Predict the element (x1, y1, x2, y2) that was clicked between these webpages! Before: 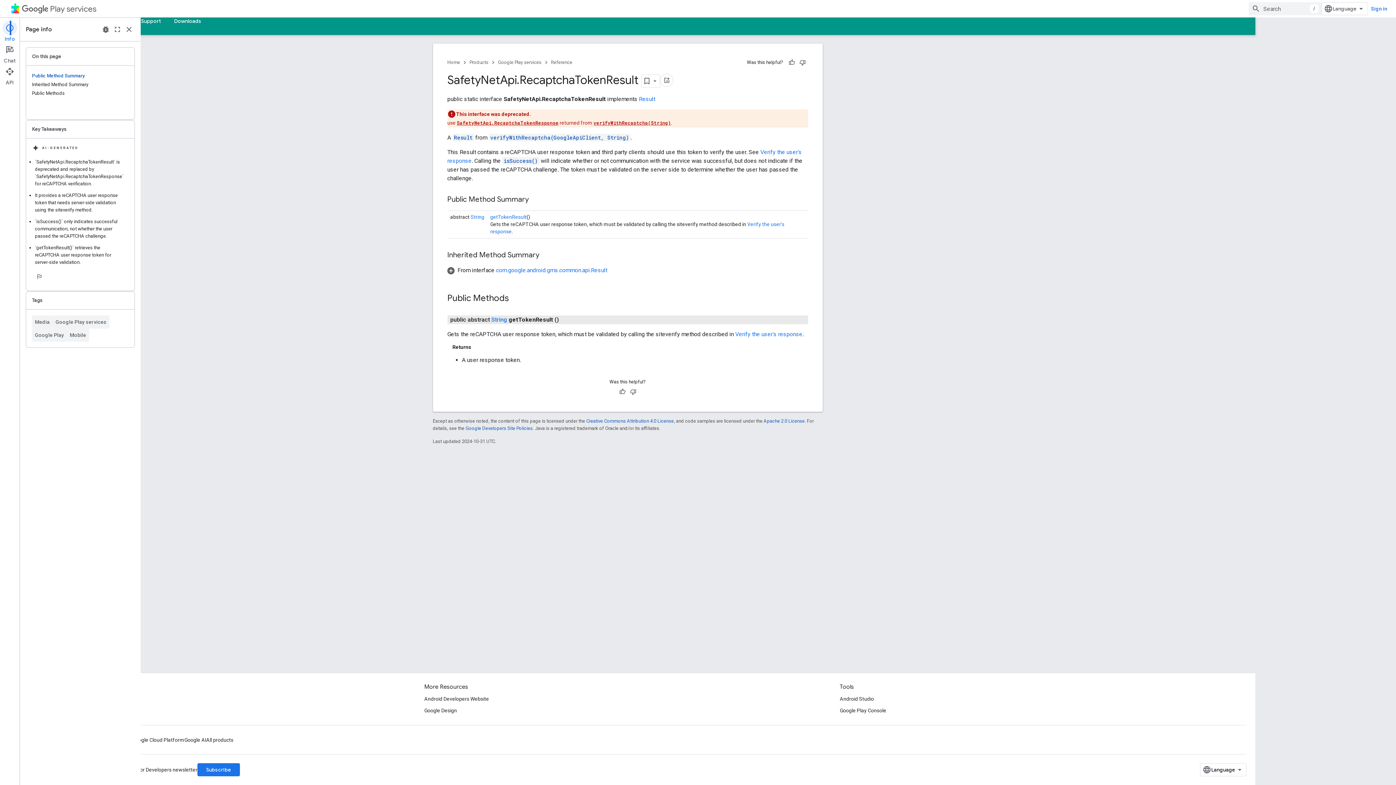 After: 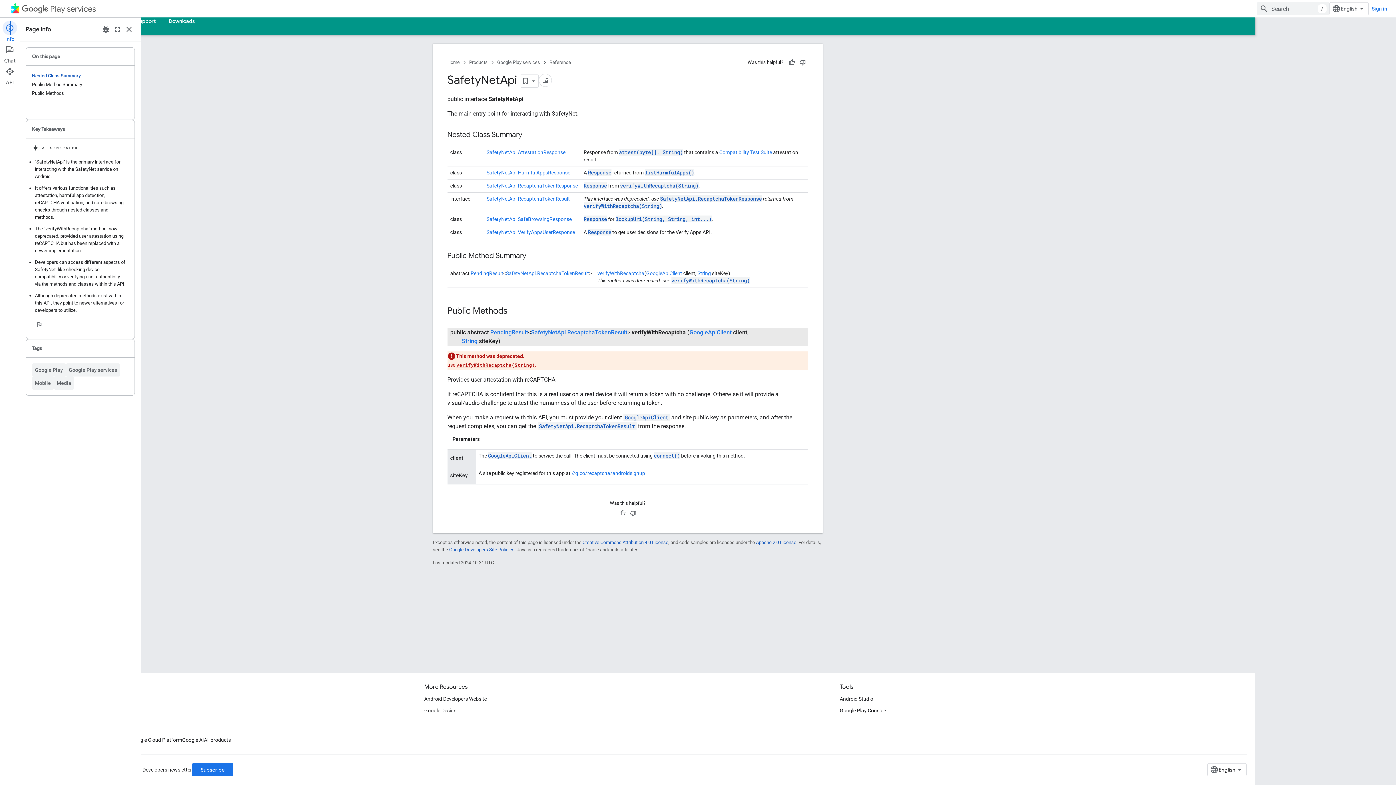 Action: label: verifyWithRecaptcha(GoogleApiClient, String) bbox: (490, 134, 629, 141)